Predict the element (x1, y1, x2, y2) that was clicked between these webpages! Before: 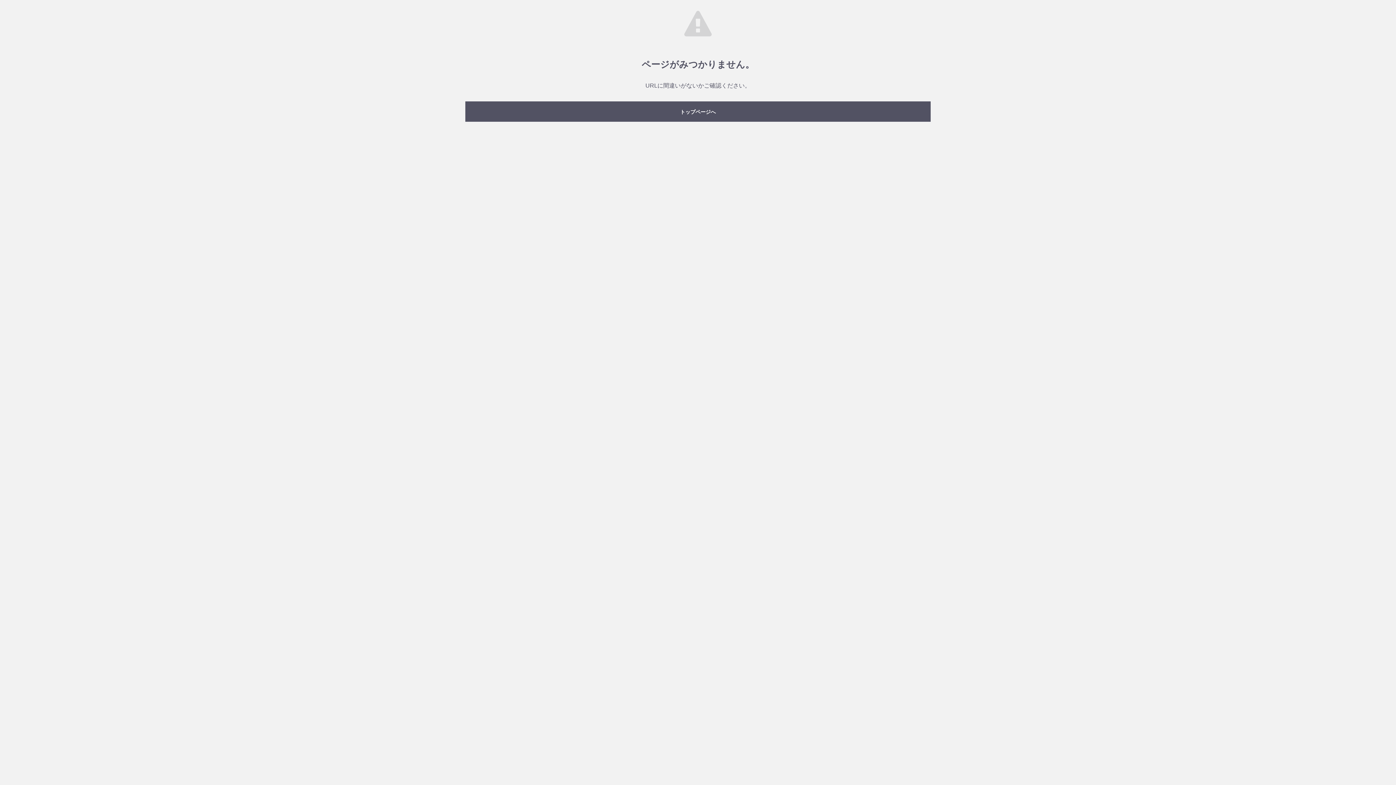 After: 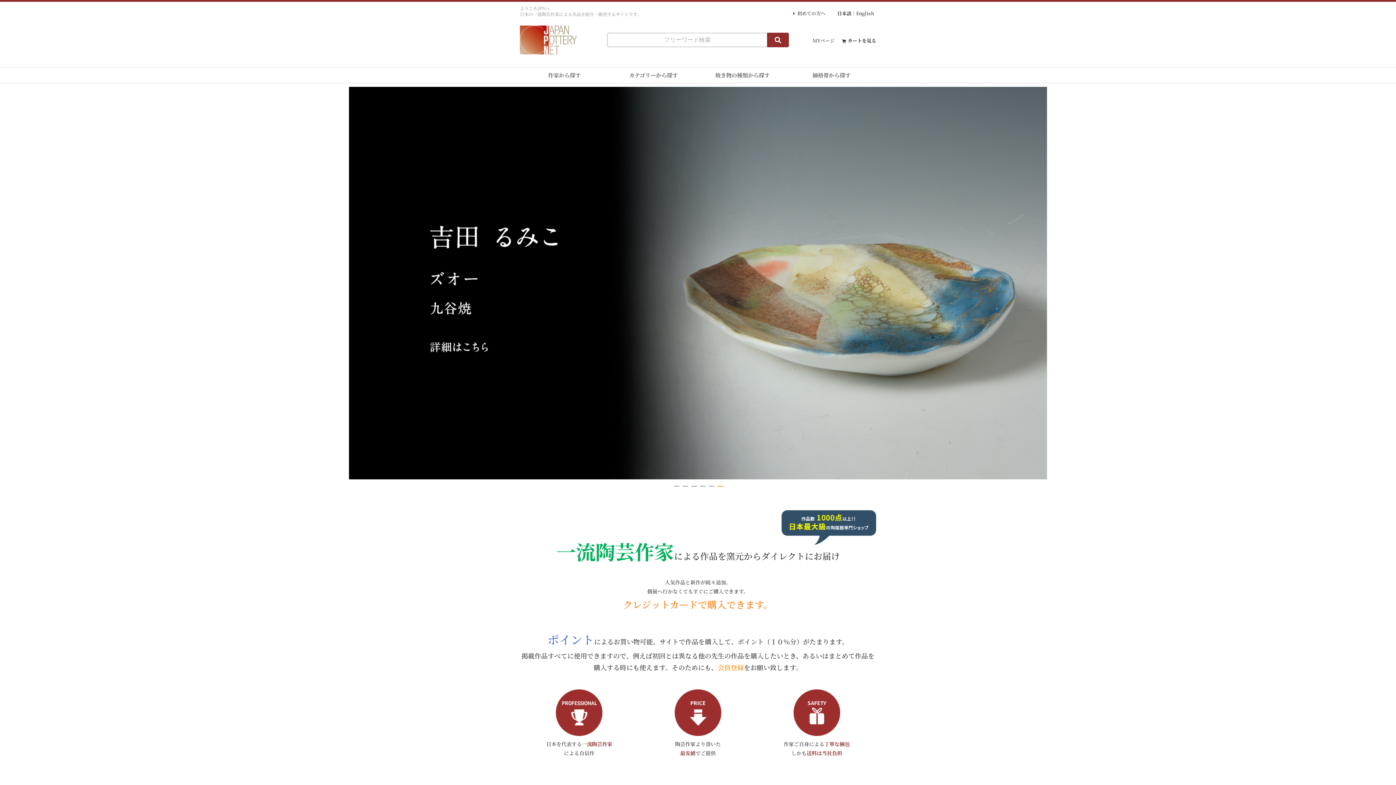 Action: bbox: (465, 101, 930, 121) label: トップページへ